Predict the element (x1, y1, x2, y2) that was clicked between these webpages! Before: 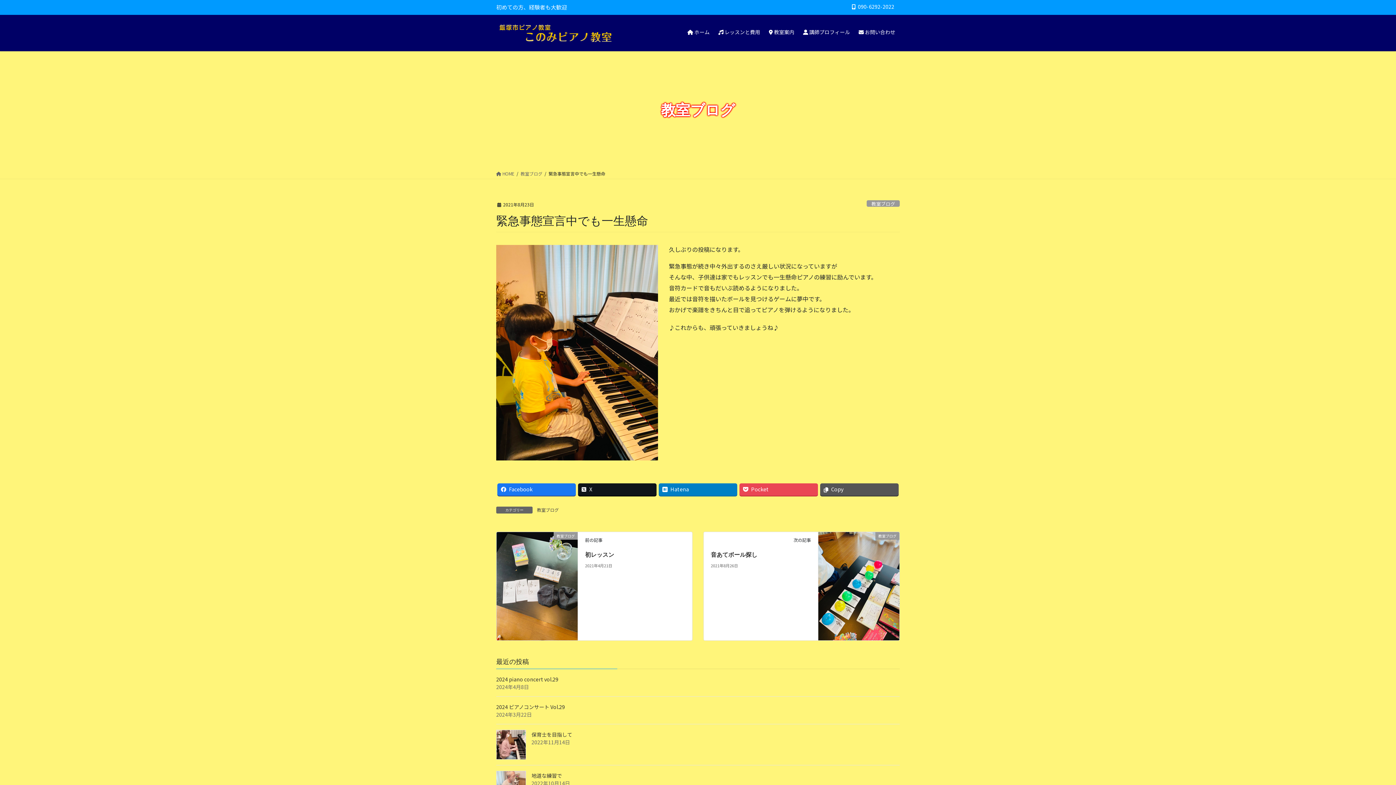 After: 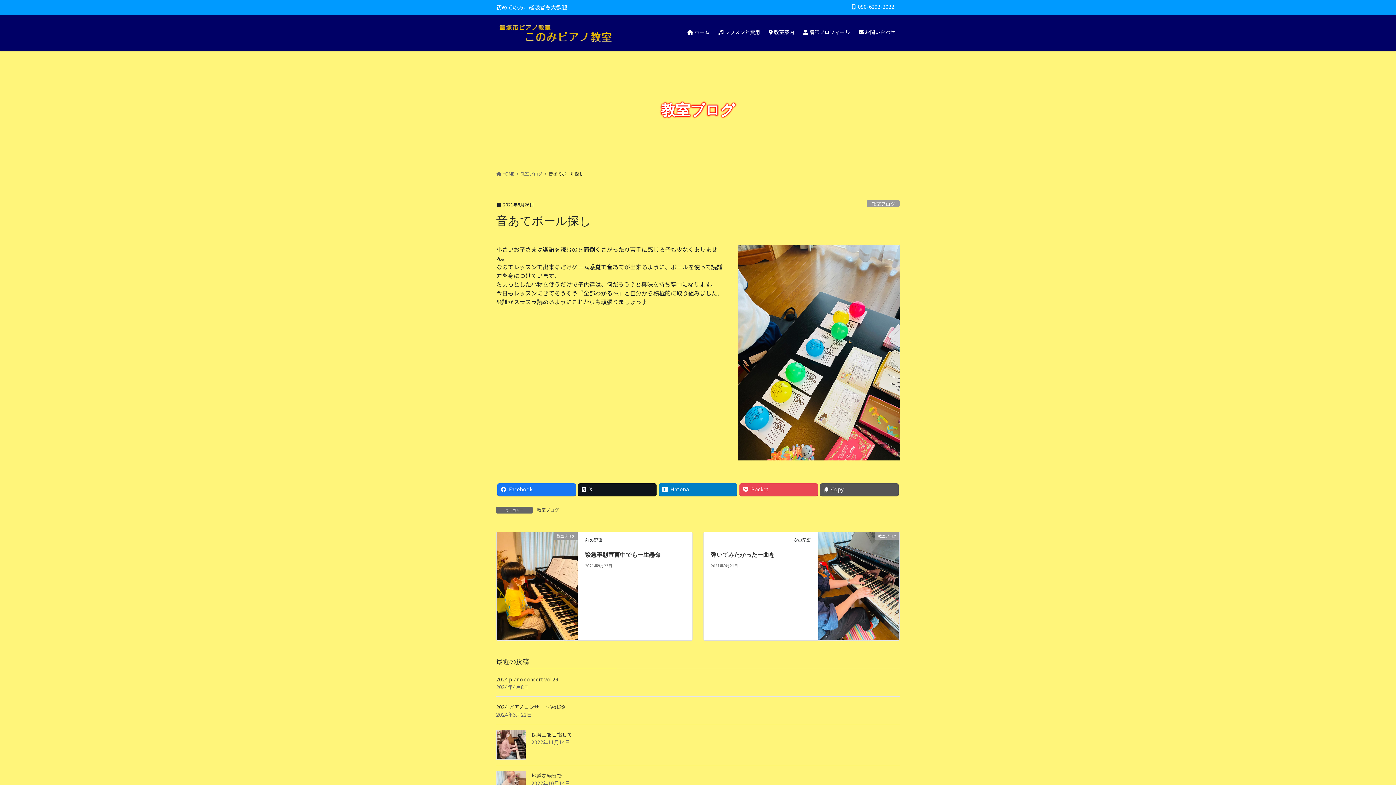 Action: label: 教室ブログ bbox: (818, 581, 899, 589)